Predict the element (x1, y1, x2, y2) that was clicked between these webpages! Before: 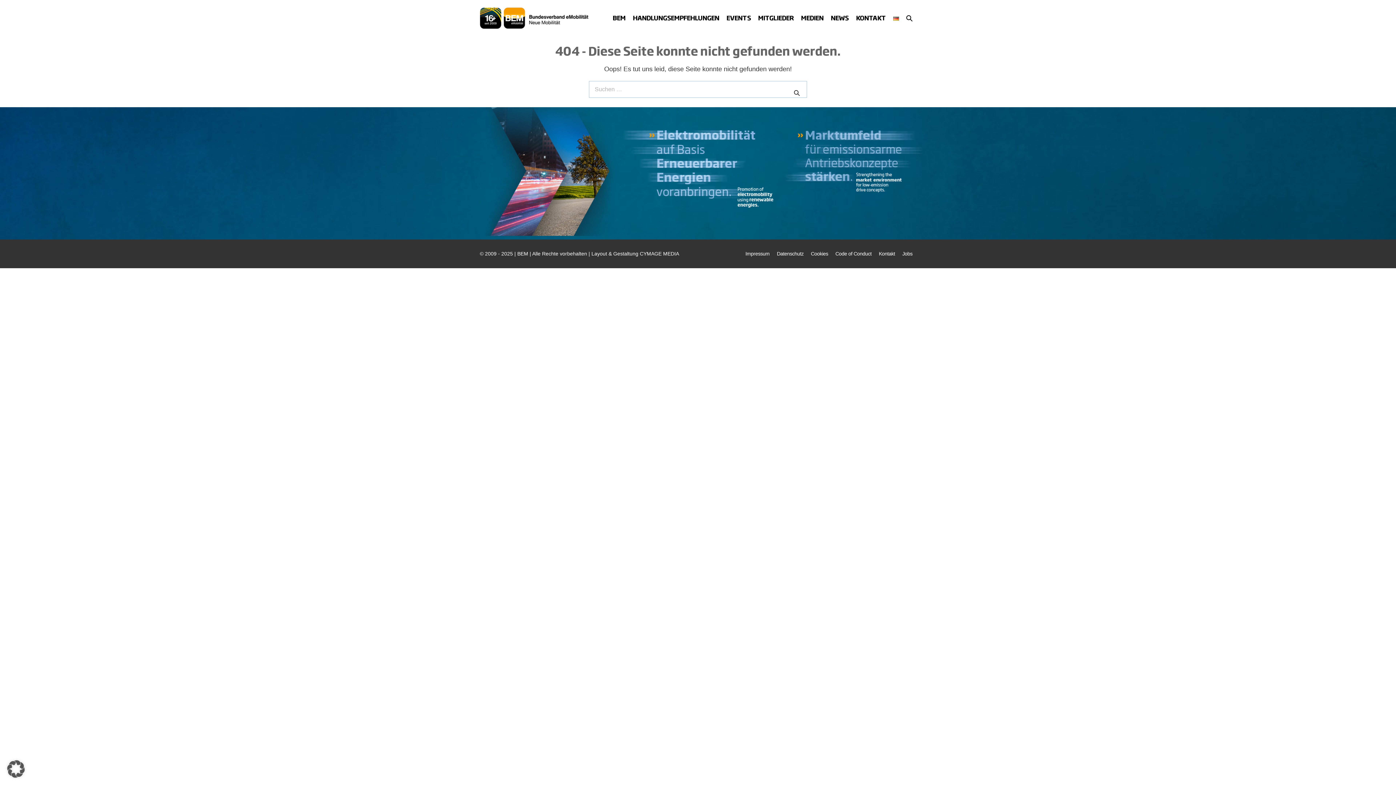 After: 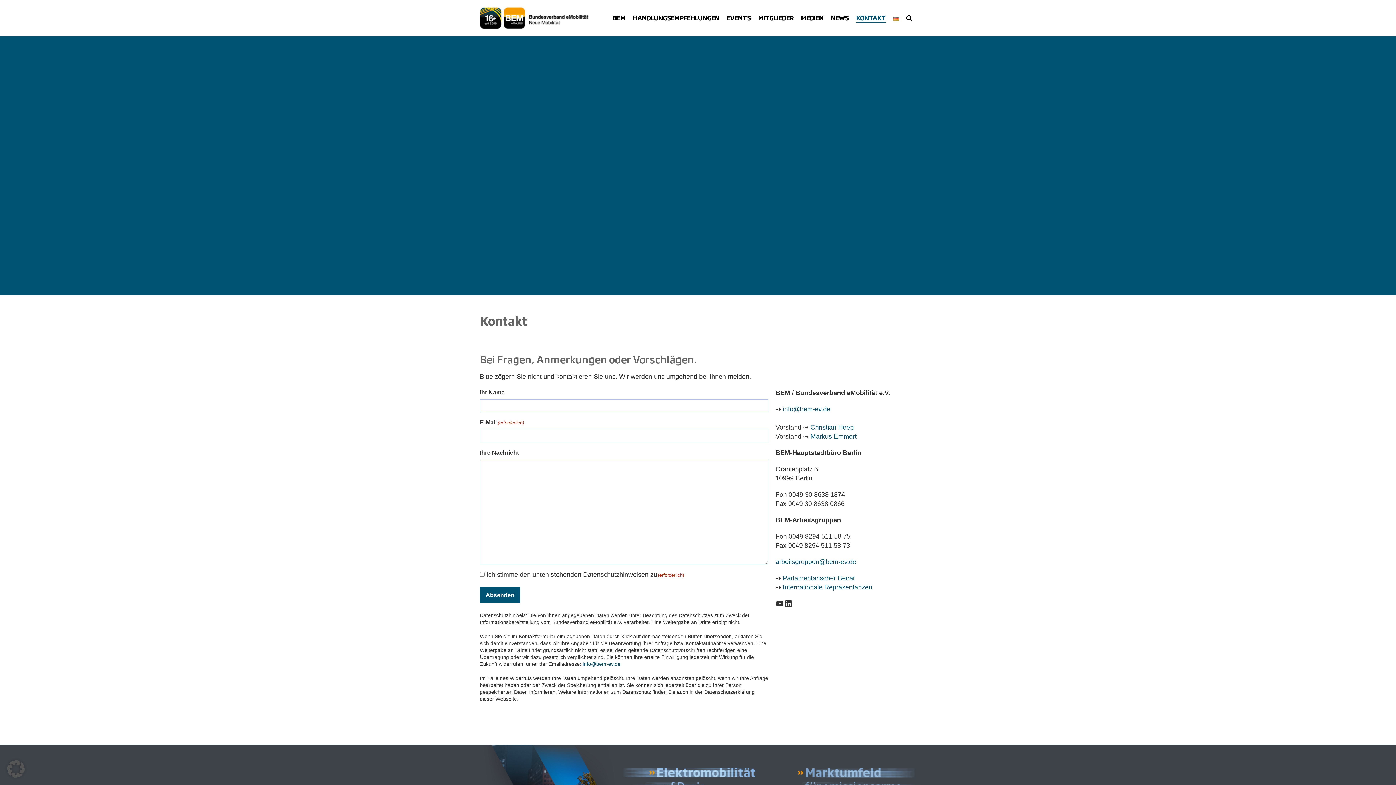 Action: bbox: (852, 9, 889, 26) label: KONTAKT